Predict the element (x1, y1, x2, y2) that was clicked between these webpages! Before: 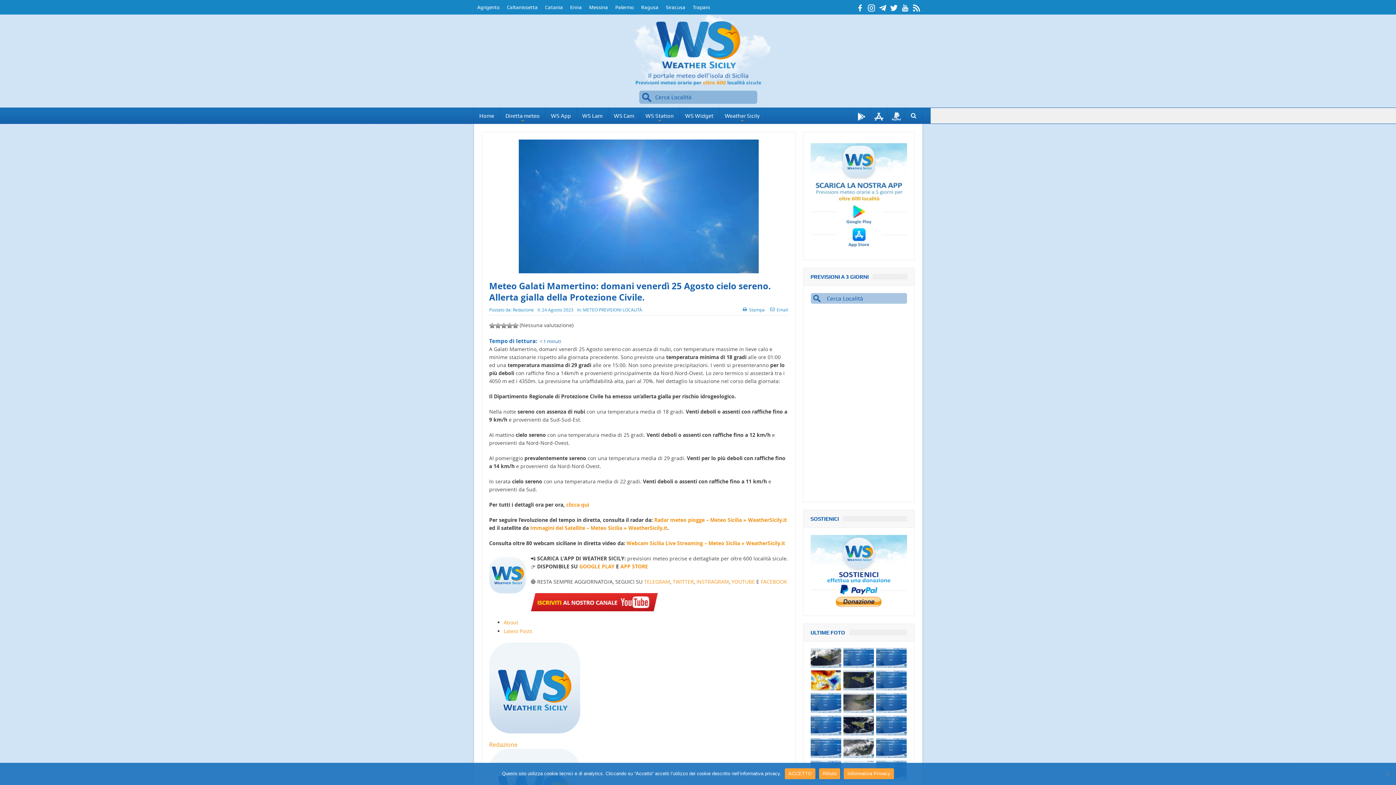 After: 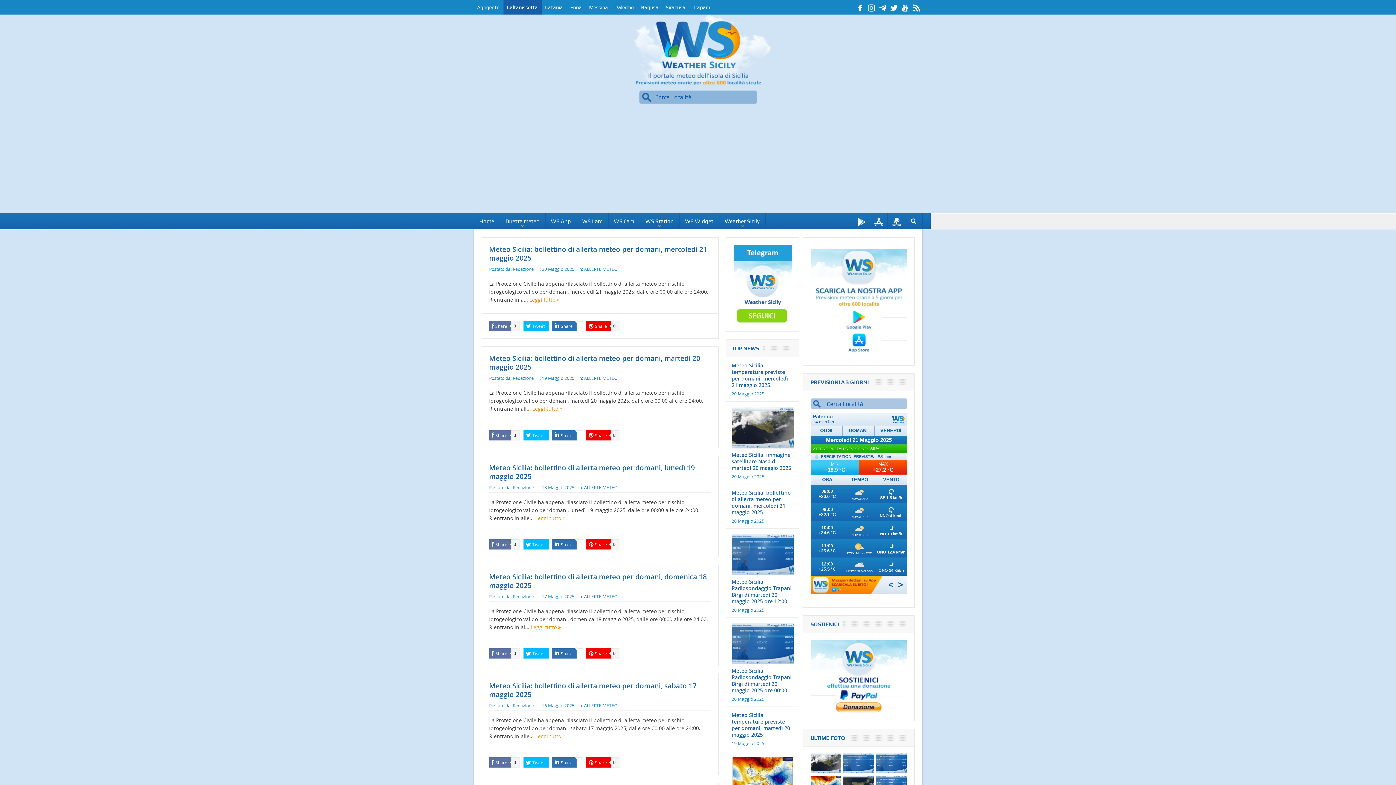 Action: label: Caltanissetta bbox: (503, 0, 541, 14)